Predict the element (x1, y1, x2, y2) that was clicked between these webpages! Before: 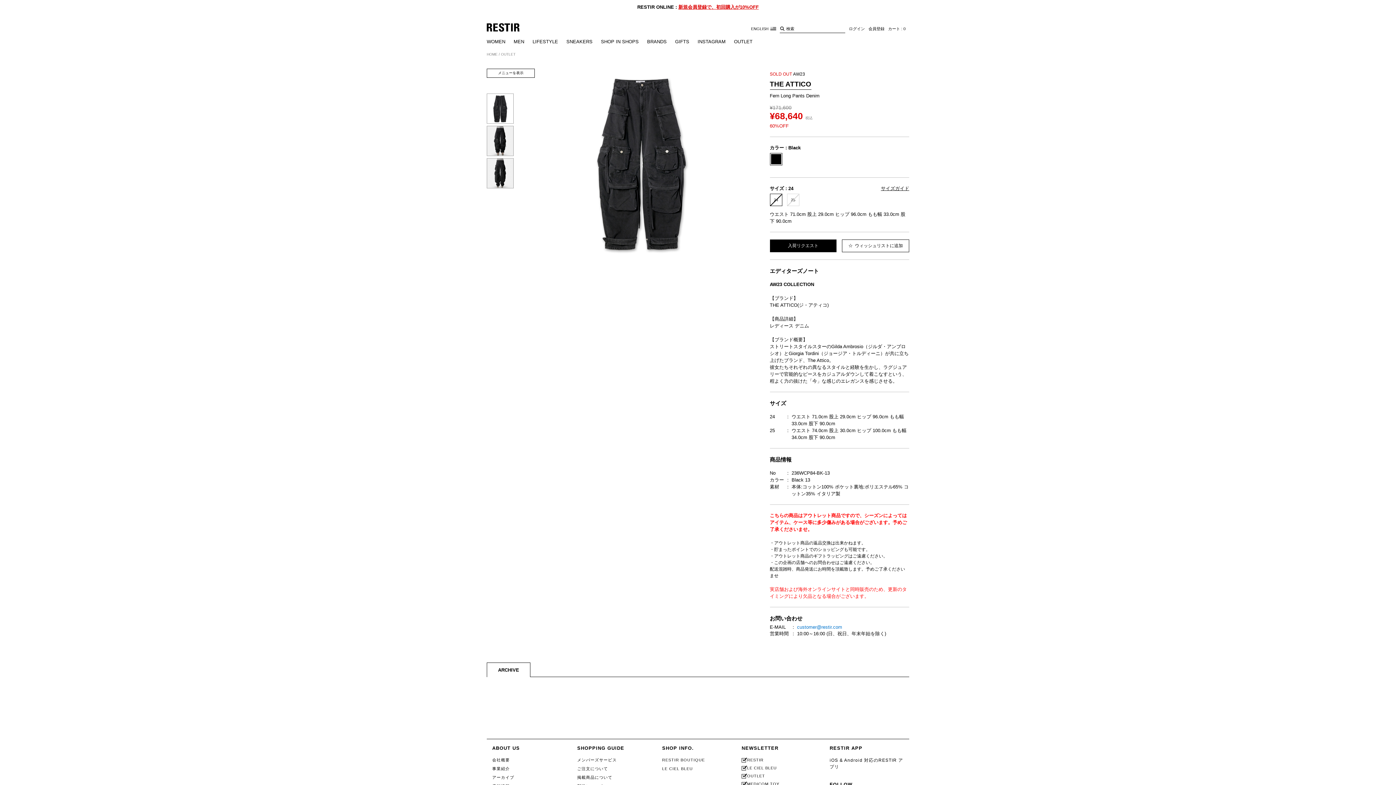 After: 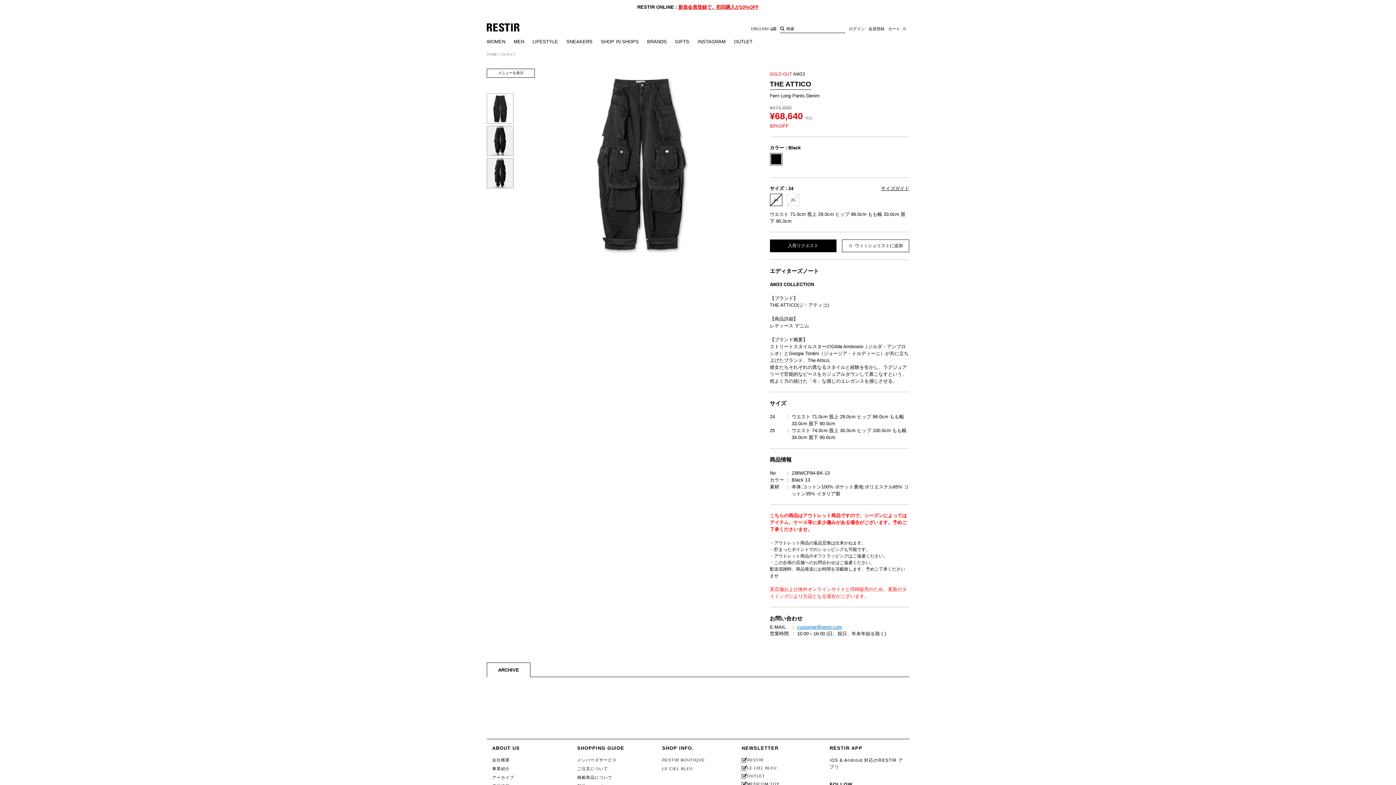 Action: label: customer@restir.com bbox: (797, 624, 842, 630)